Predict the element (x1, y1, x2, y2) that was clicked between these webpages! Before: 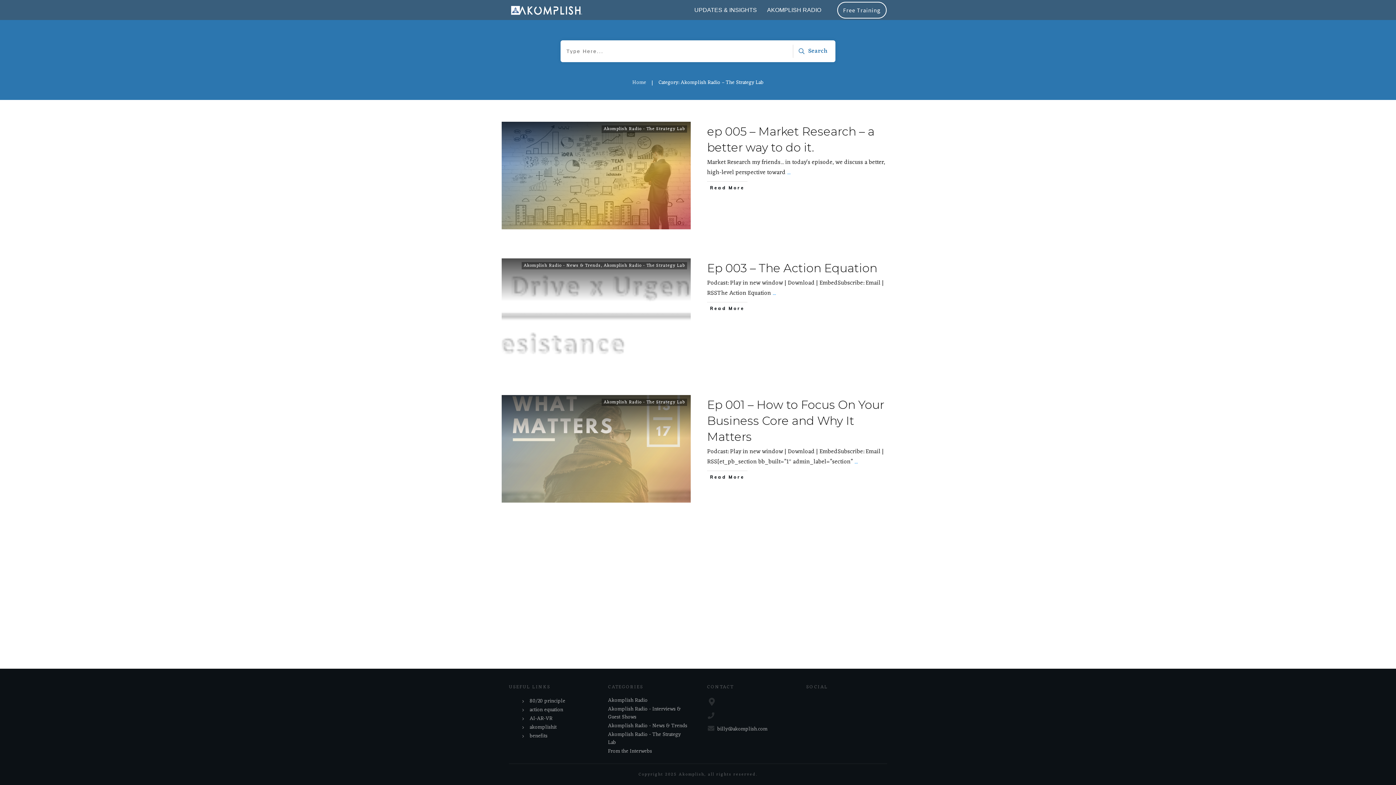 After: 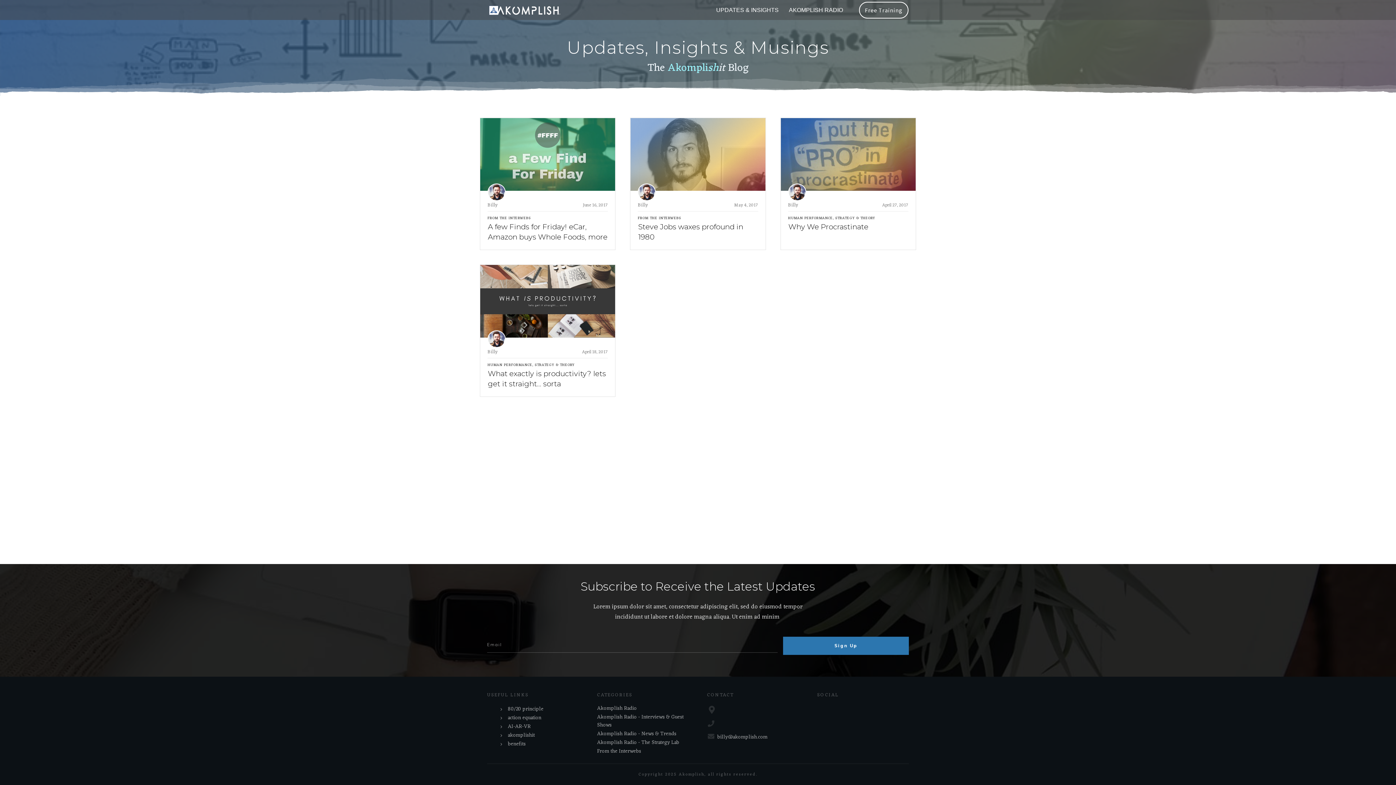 Action: bbox: (694, 4, 757, 16) label: UPDATES & INSIGHTS